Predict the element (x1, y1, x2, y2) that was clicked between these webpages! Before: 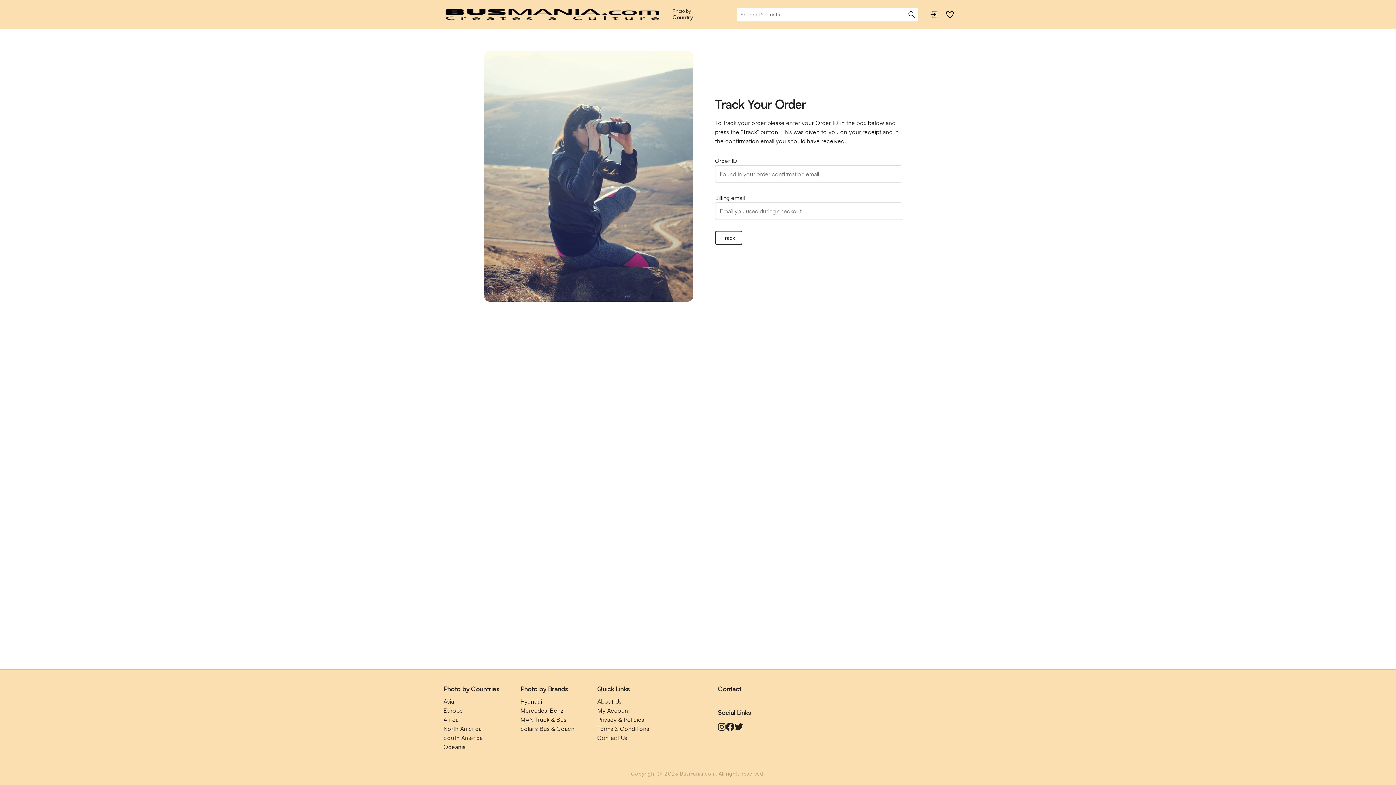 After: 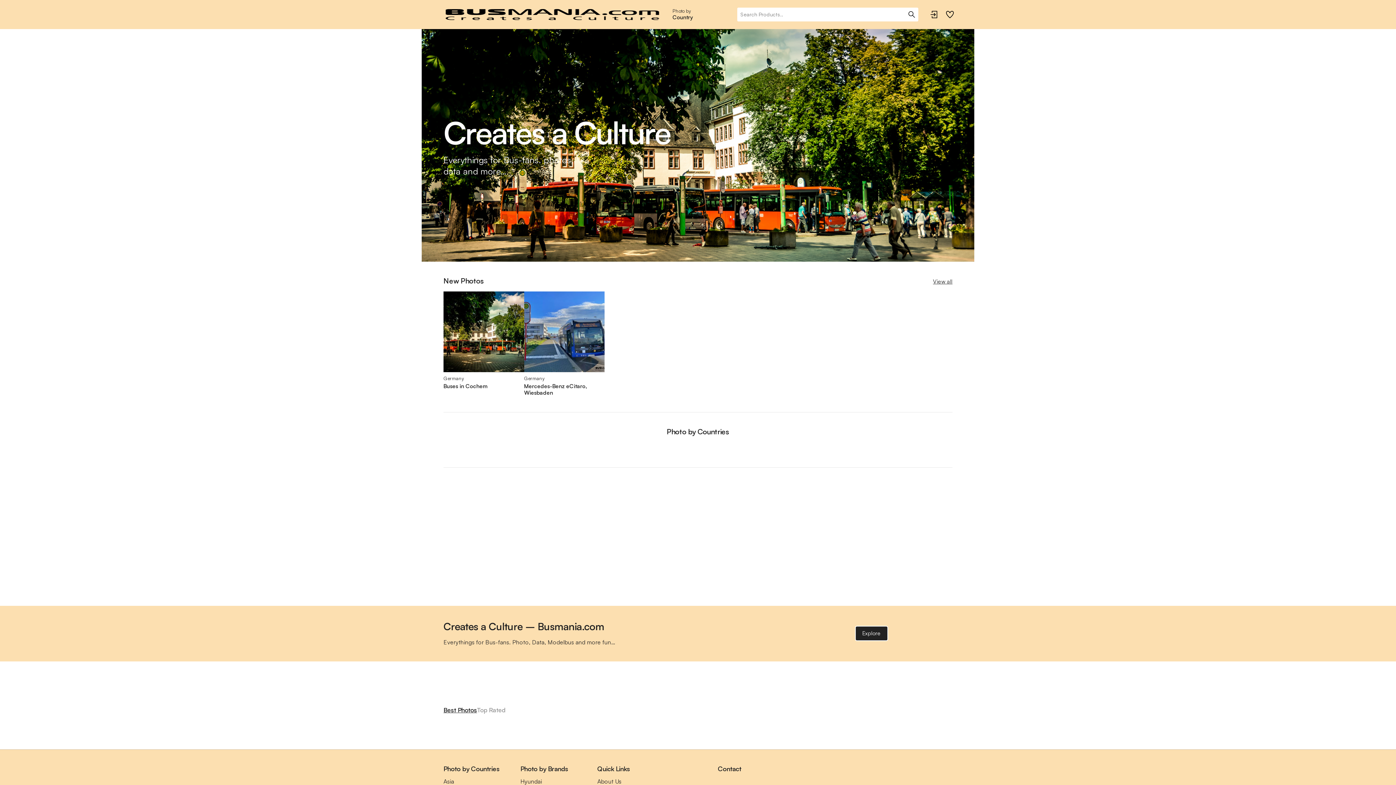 Action: bbox: (443, 8, 661, 20)